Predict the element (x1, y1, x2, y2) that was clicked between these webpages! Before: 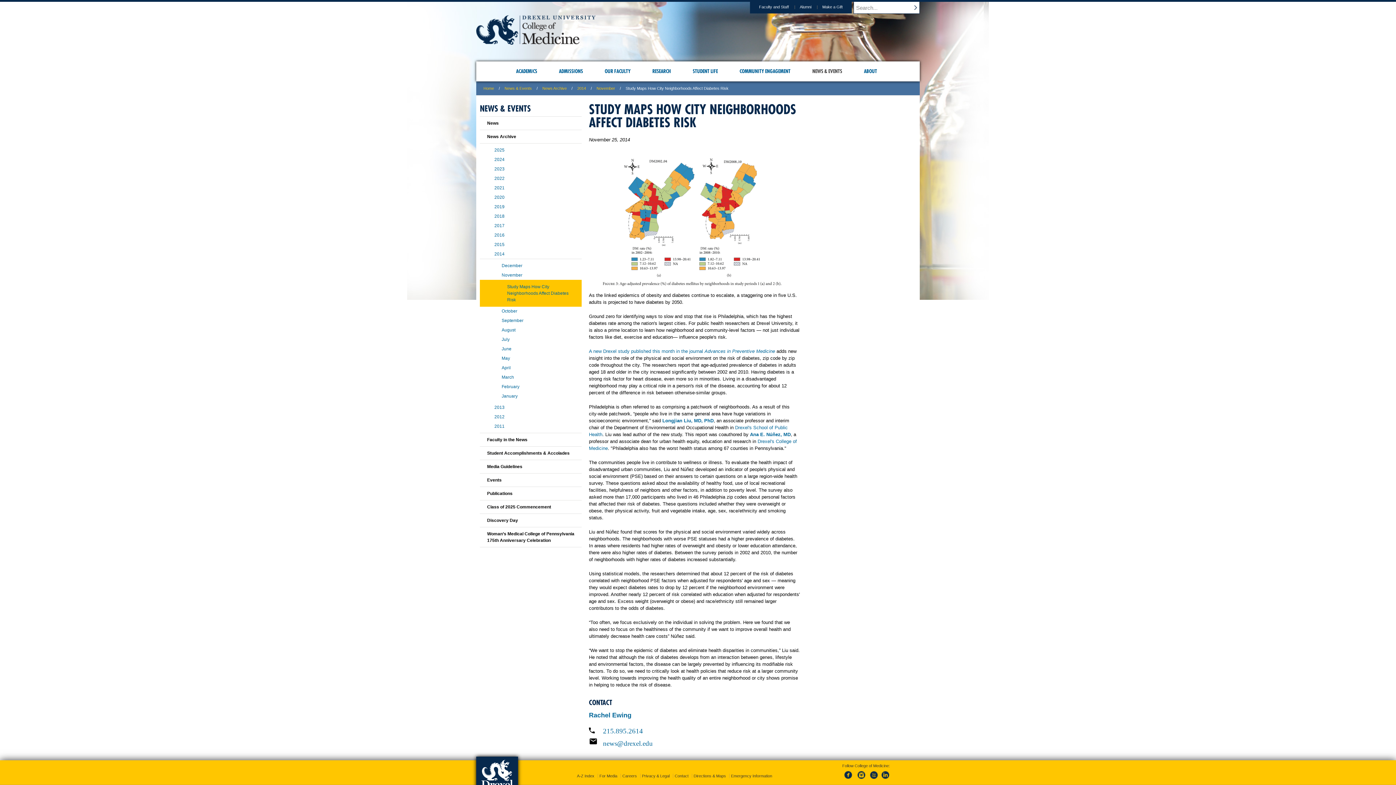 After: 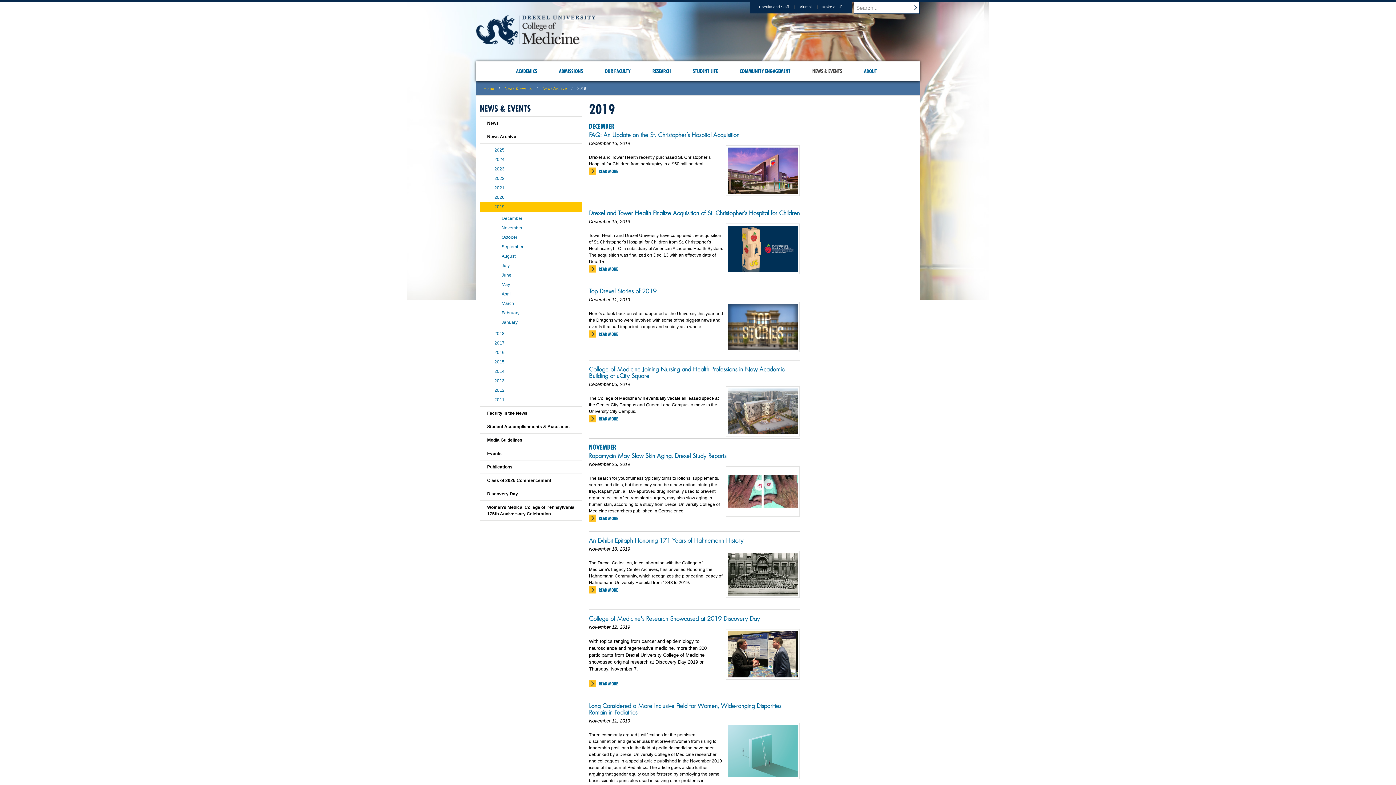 Action: label: 2019 bbox: (480, 201, 581, 212)